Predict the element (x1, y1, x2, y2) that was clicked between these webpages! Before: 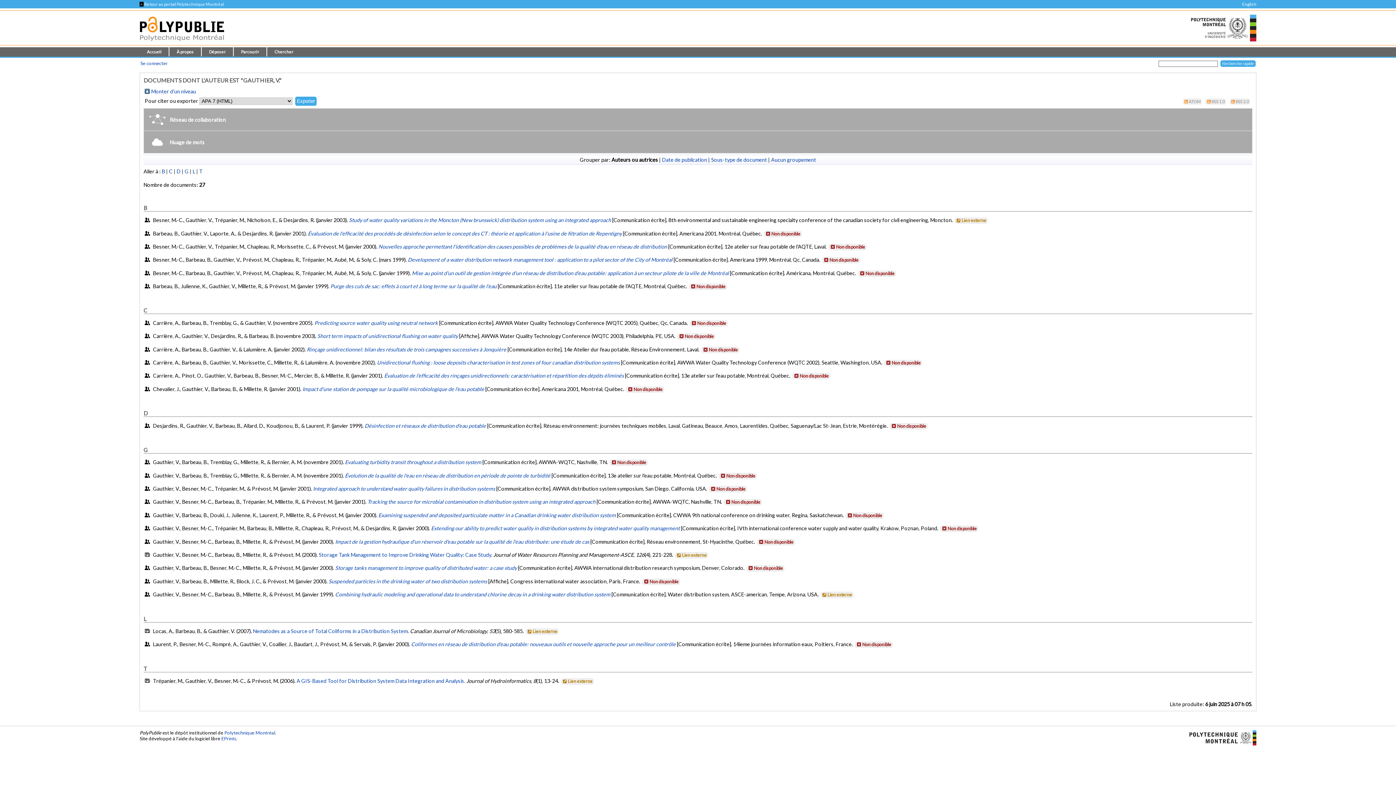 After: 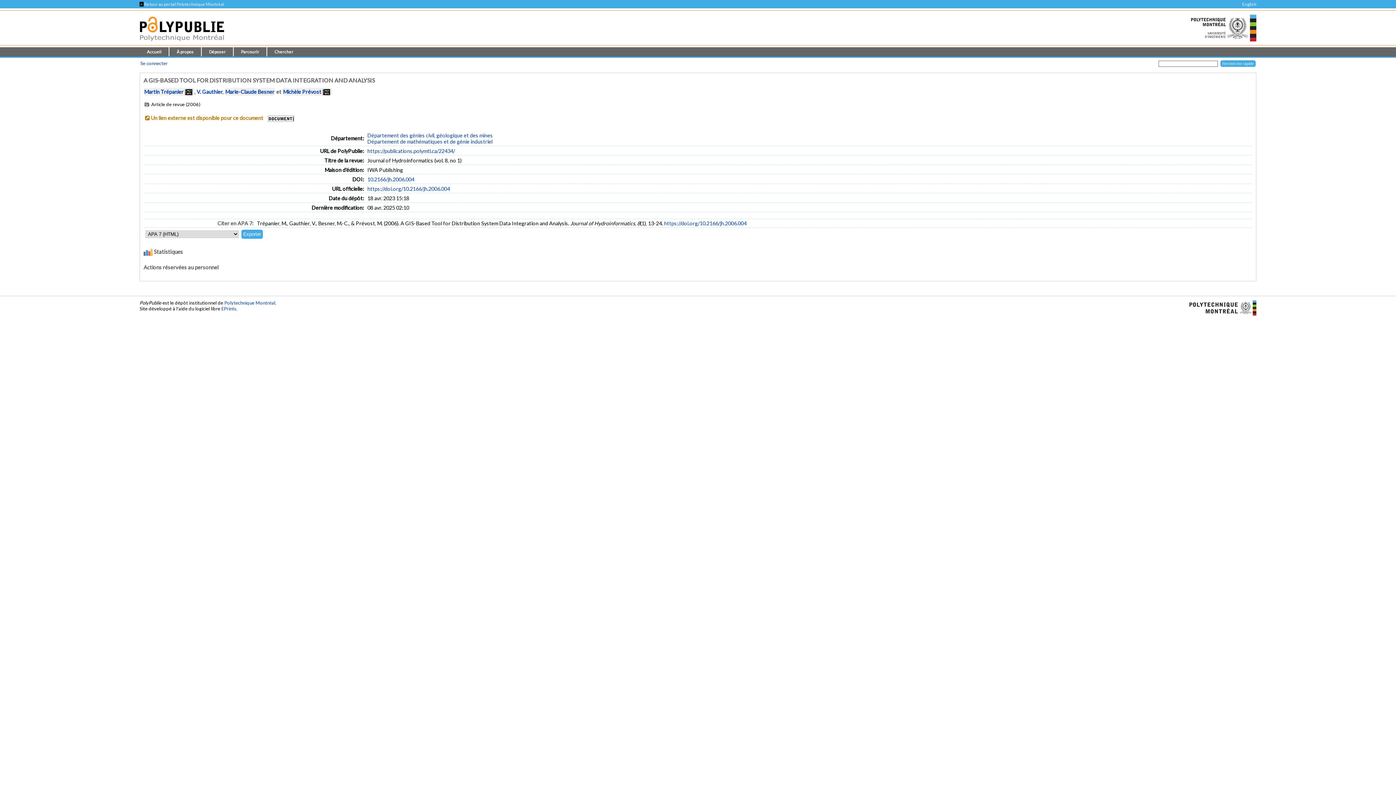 Action: label: A GIS-Based Tool for Distribution System Data Integration and Analysis. bbox: (296, 678, 465, 684)